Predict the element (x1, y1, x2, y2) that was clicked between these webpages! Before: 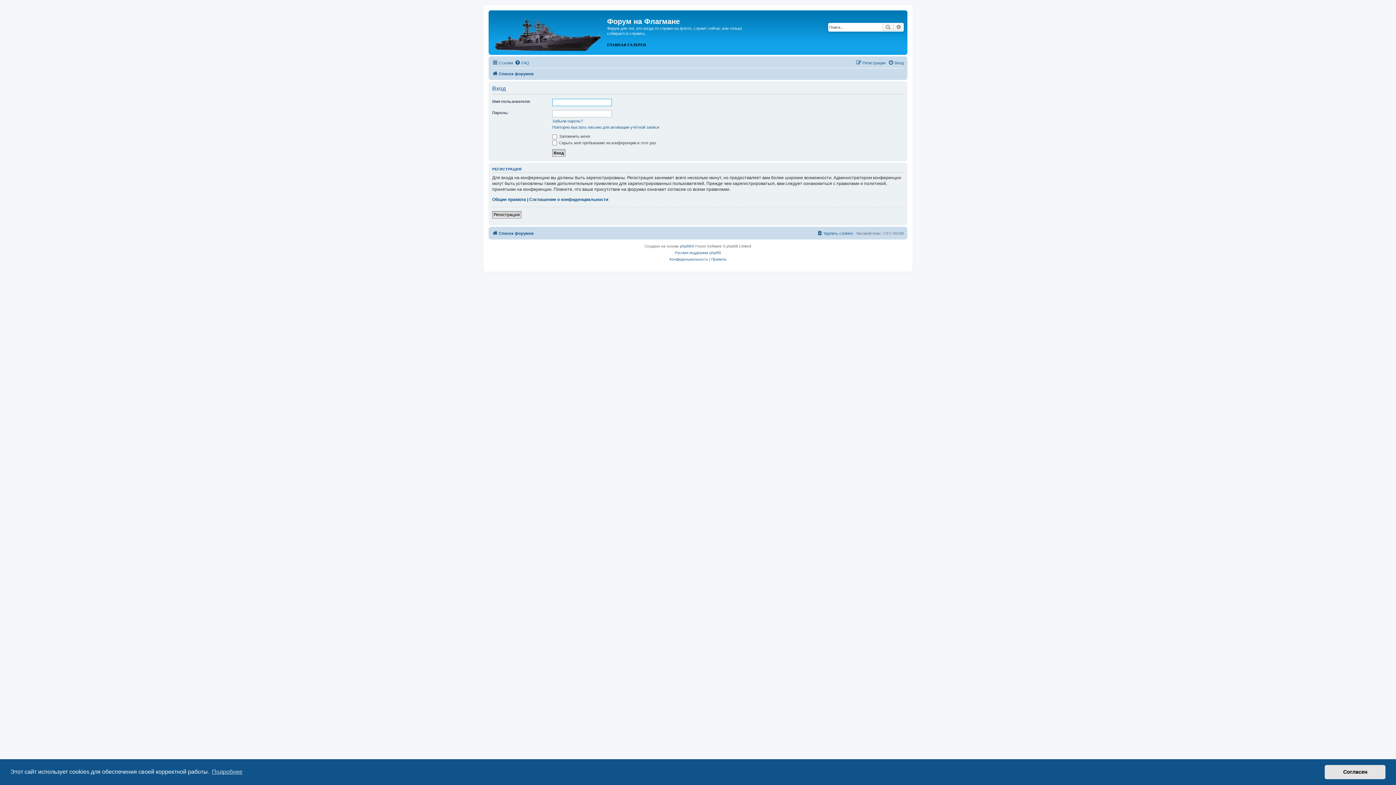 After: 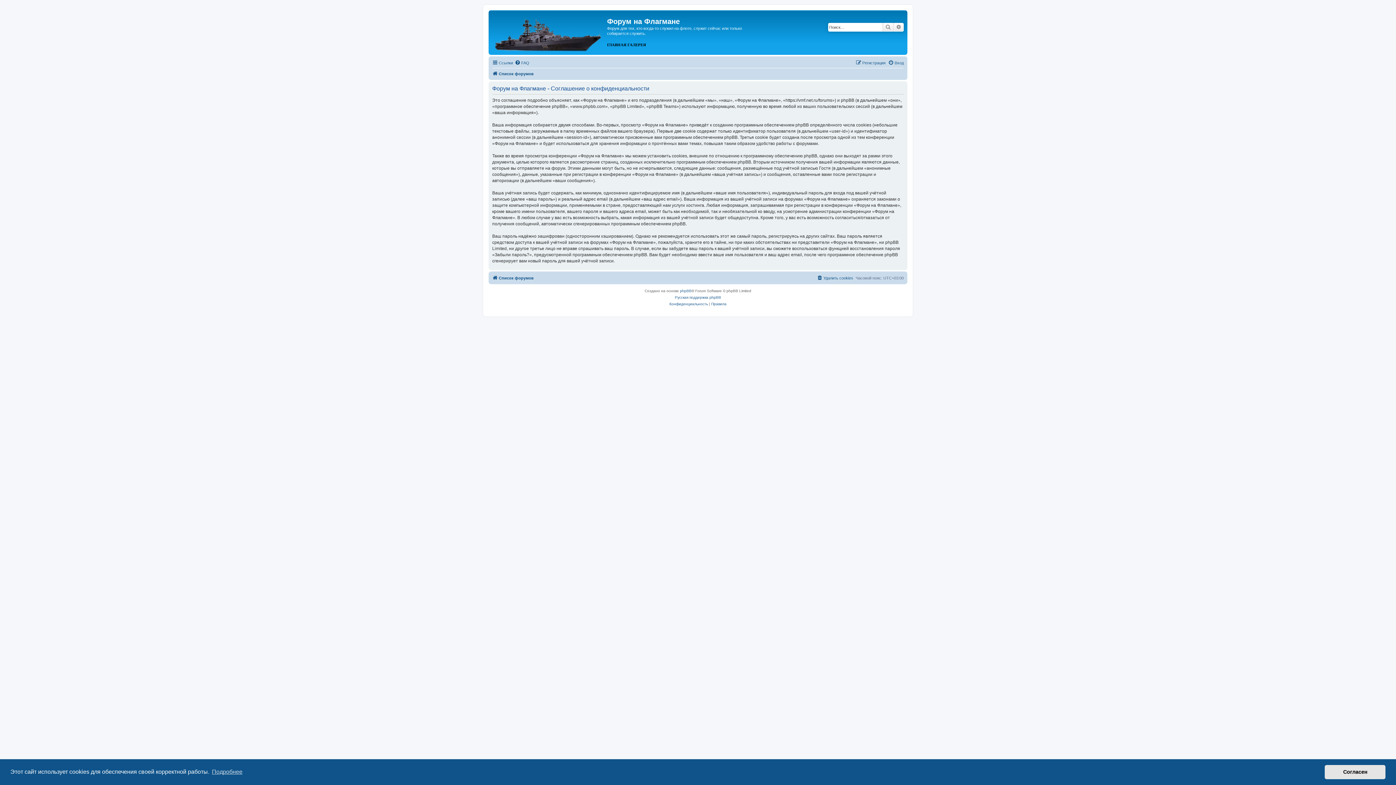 Action: bbox: (669, 256, 708, 262) label: Конфиденциальность